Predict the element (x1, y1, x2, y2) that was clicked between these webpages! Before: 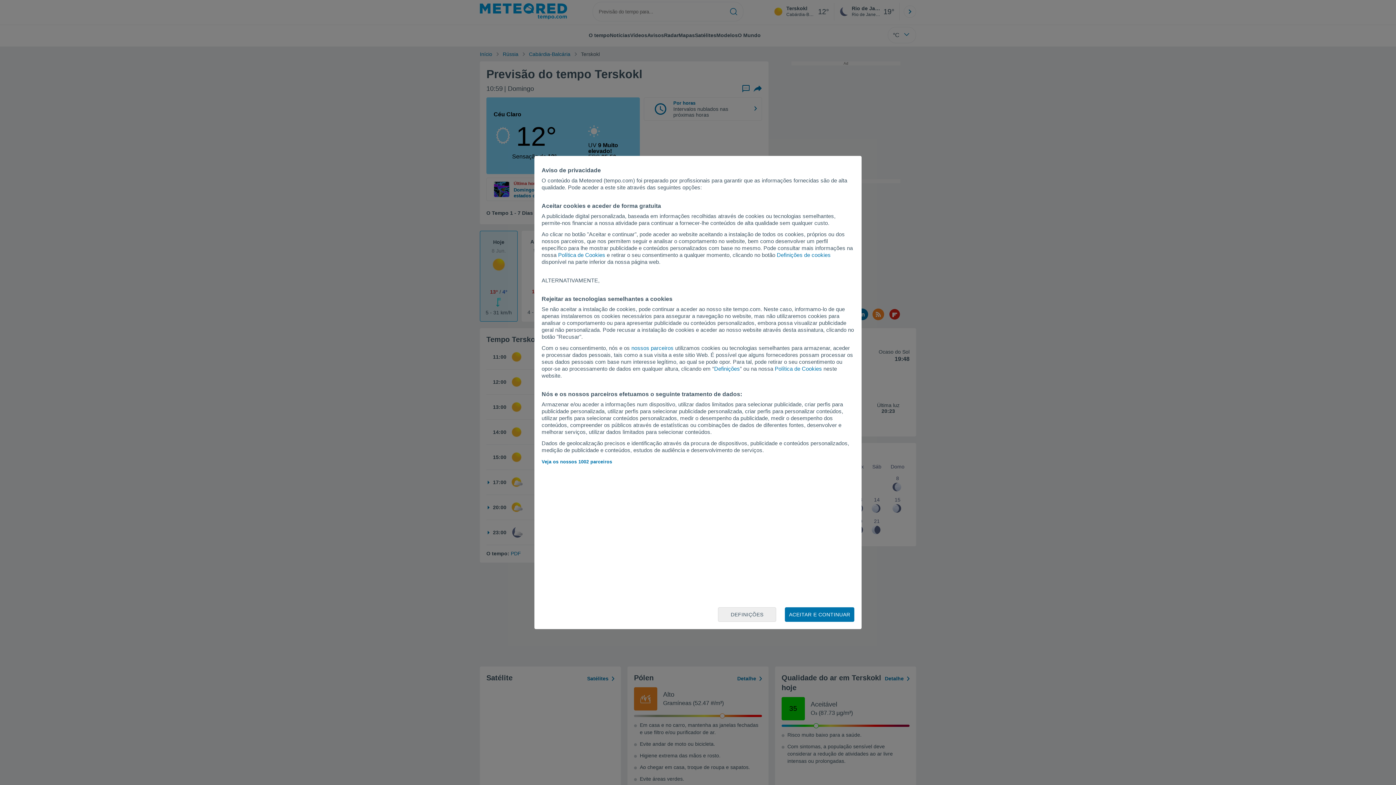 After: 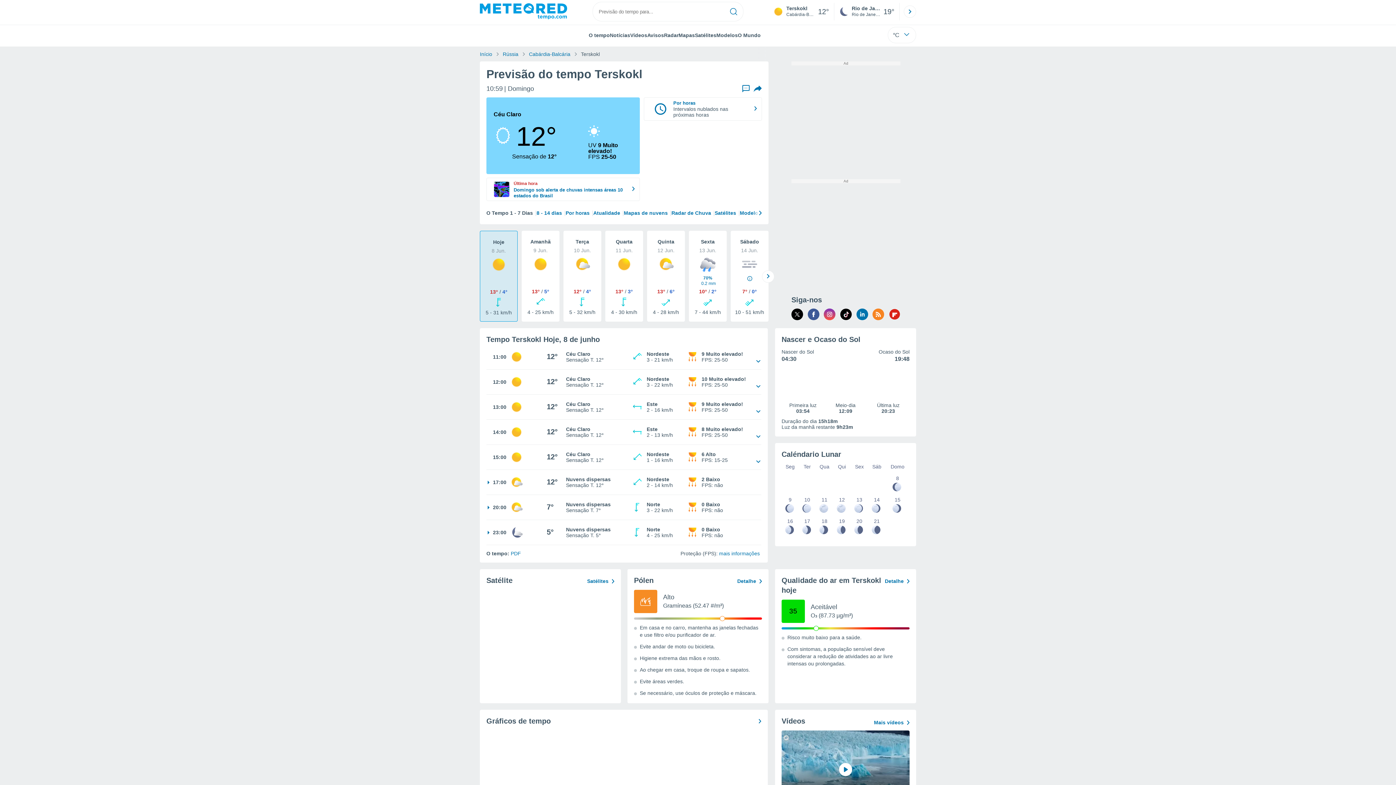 Action: bbox: (785, 607, 854, 622) label: ACEITAR E CONTINUAR